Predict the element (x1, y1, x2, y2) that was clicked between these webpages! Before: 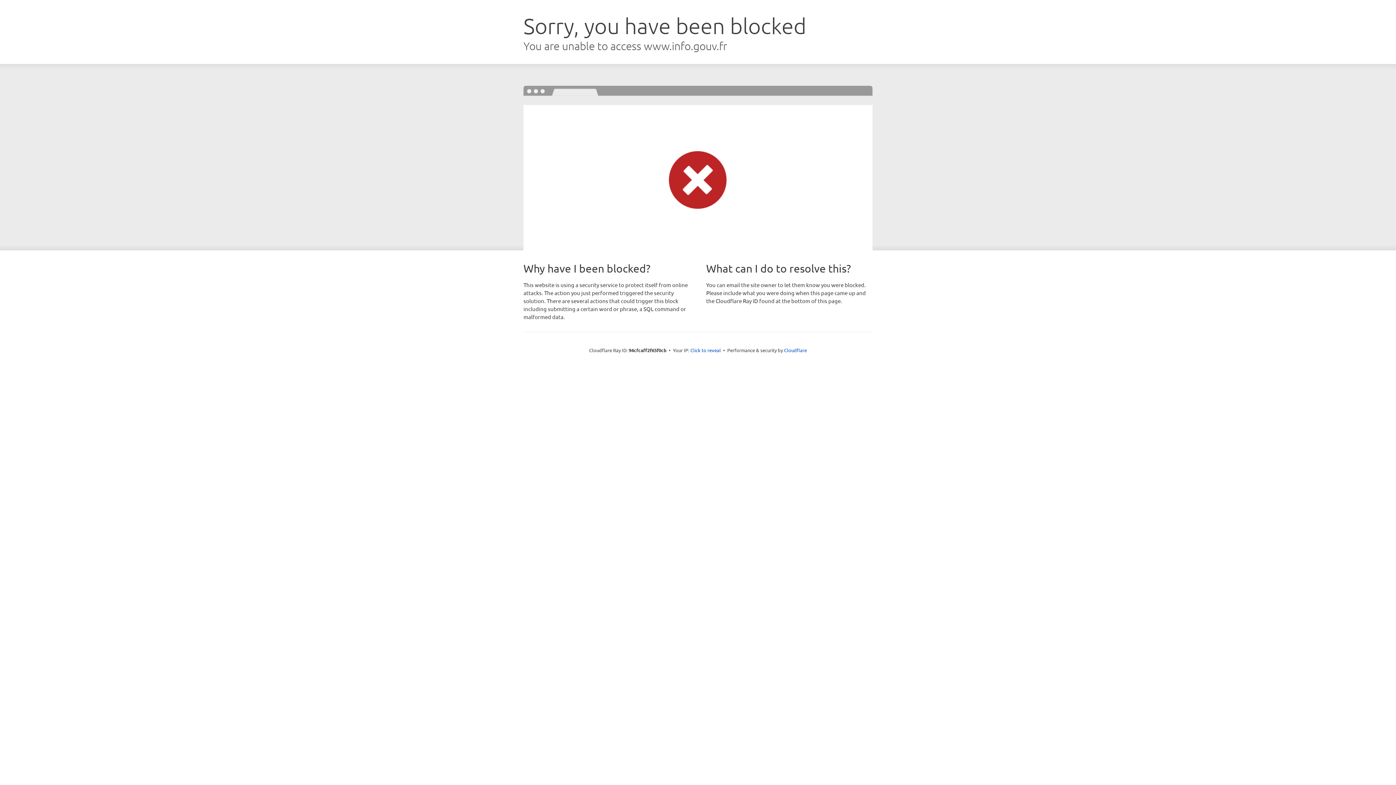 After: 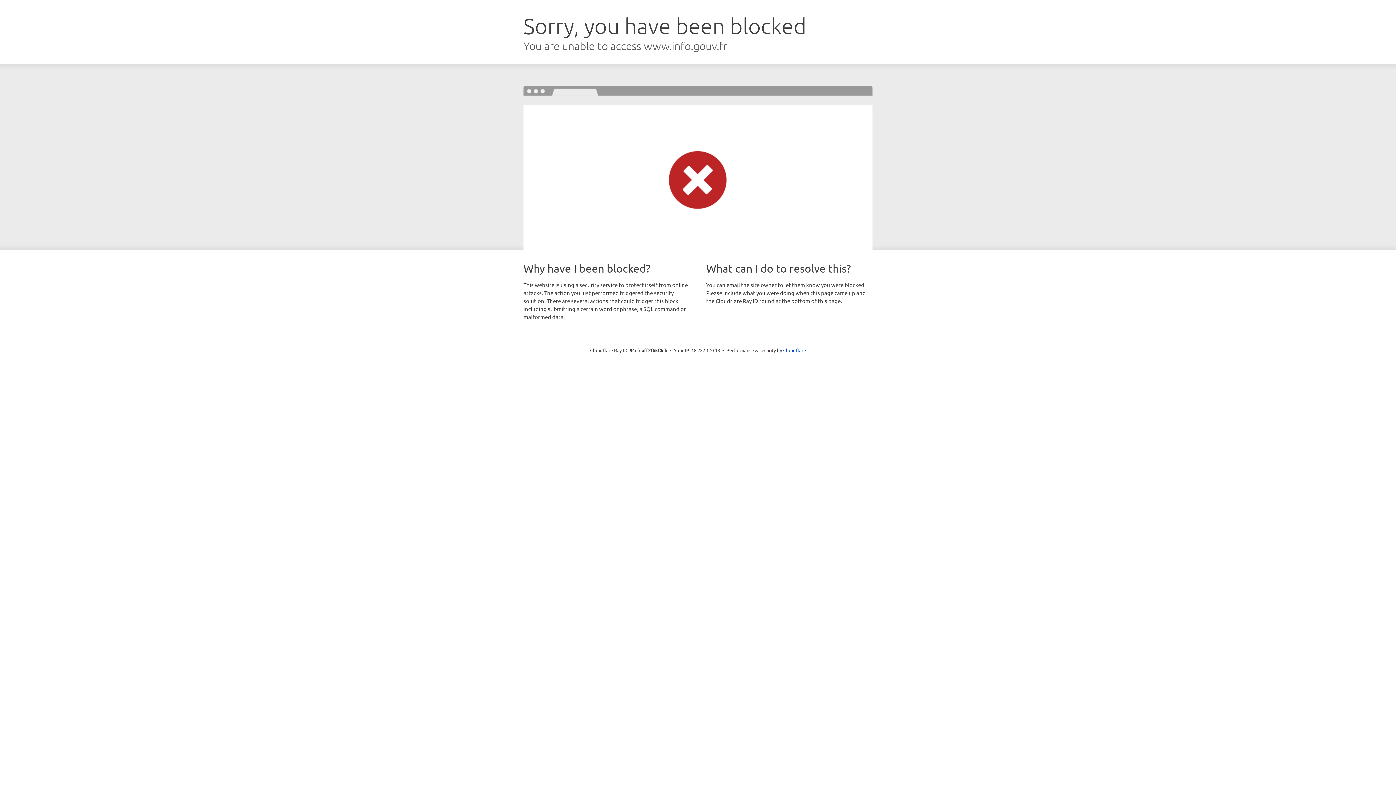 Action: bbox: (690, 346, 721, 353) label: Click to reveal